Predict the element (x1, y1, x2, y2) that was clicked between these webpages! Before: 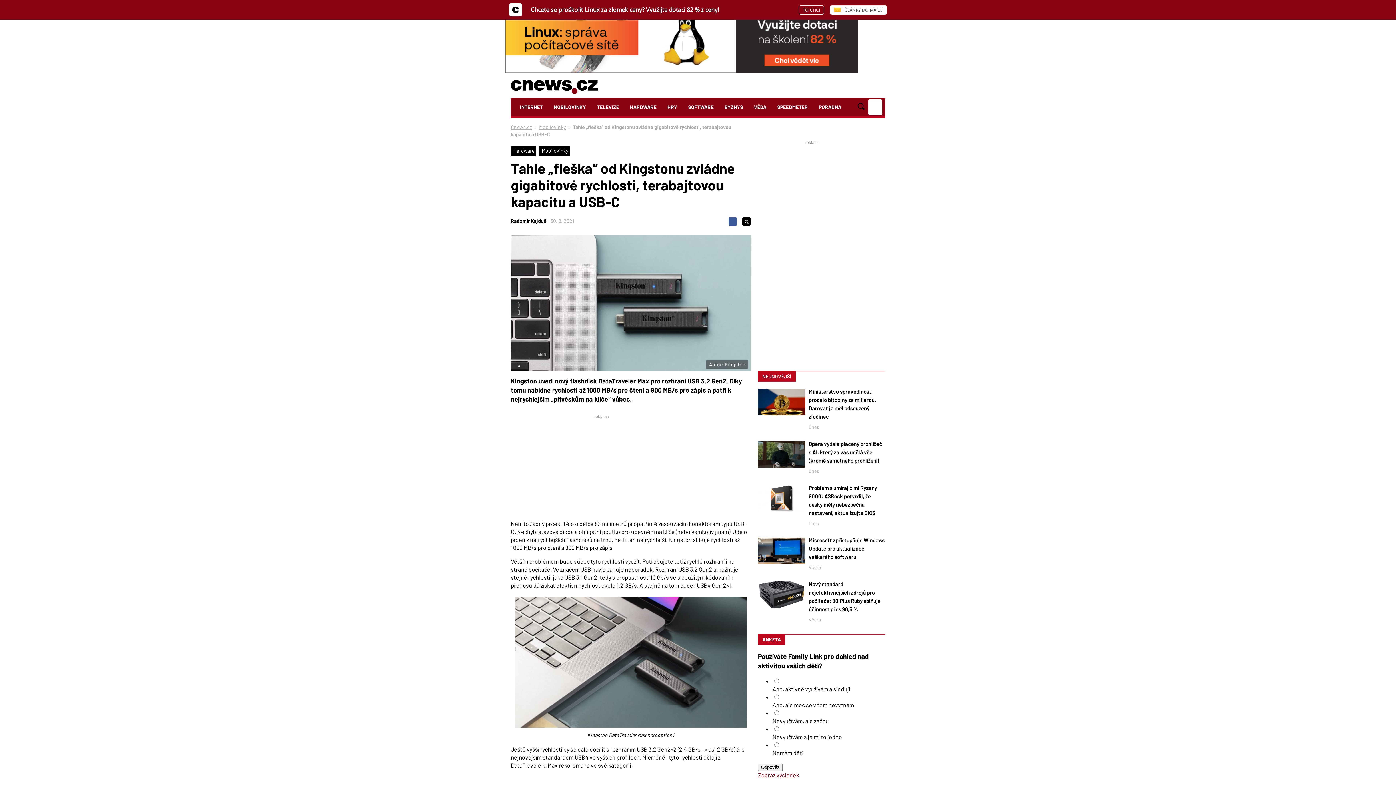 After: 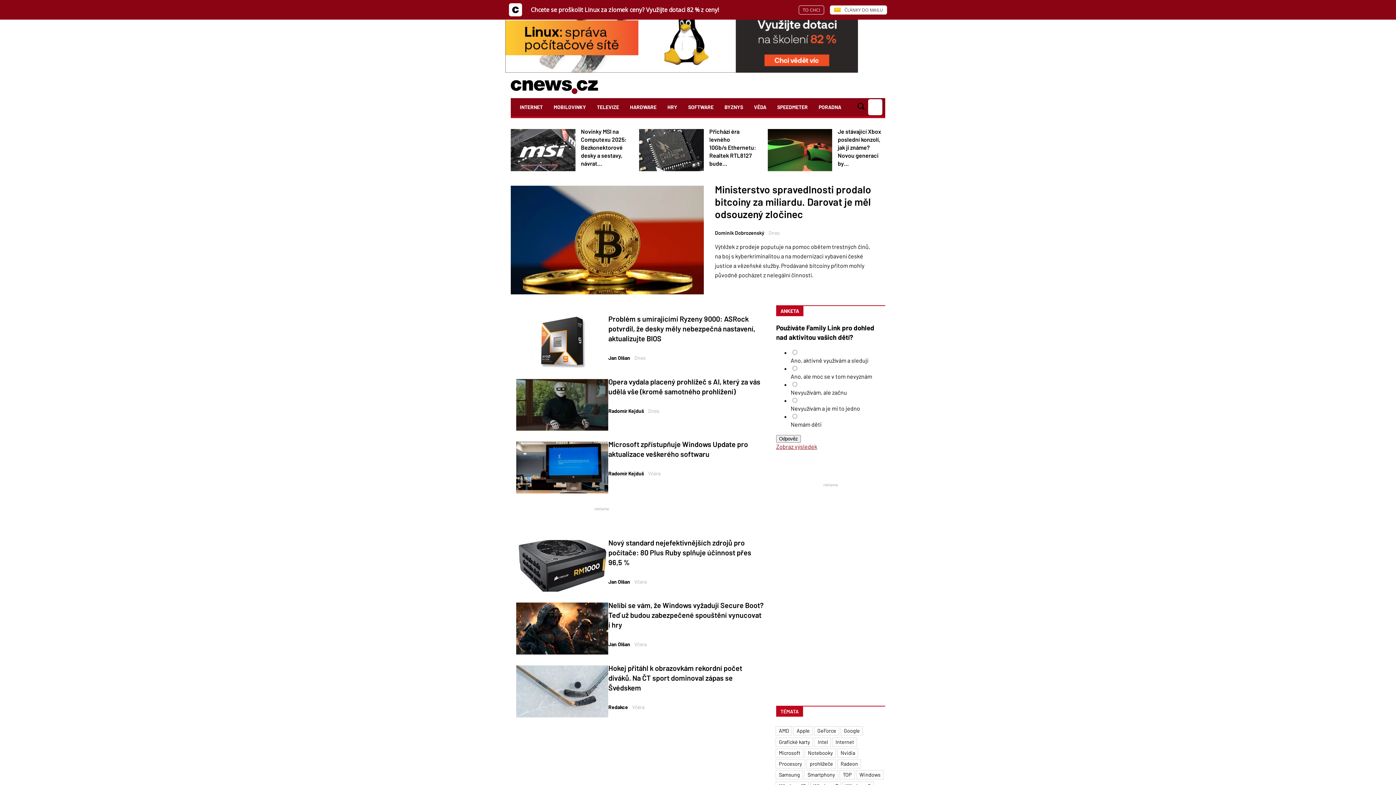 Action: label: Cnews.cz bbox: (510, 124, 532, 130)